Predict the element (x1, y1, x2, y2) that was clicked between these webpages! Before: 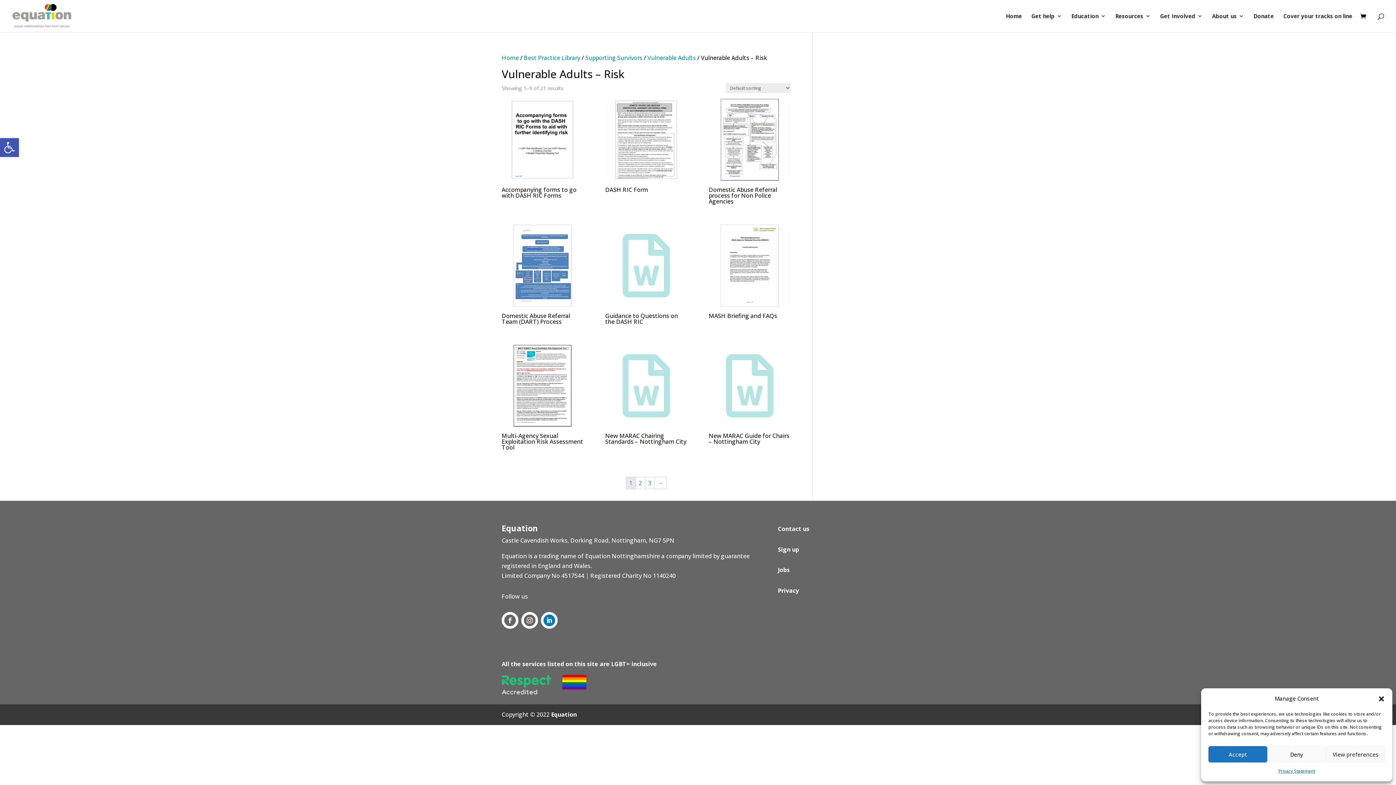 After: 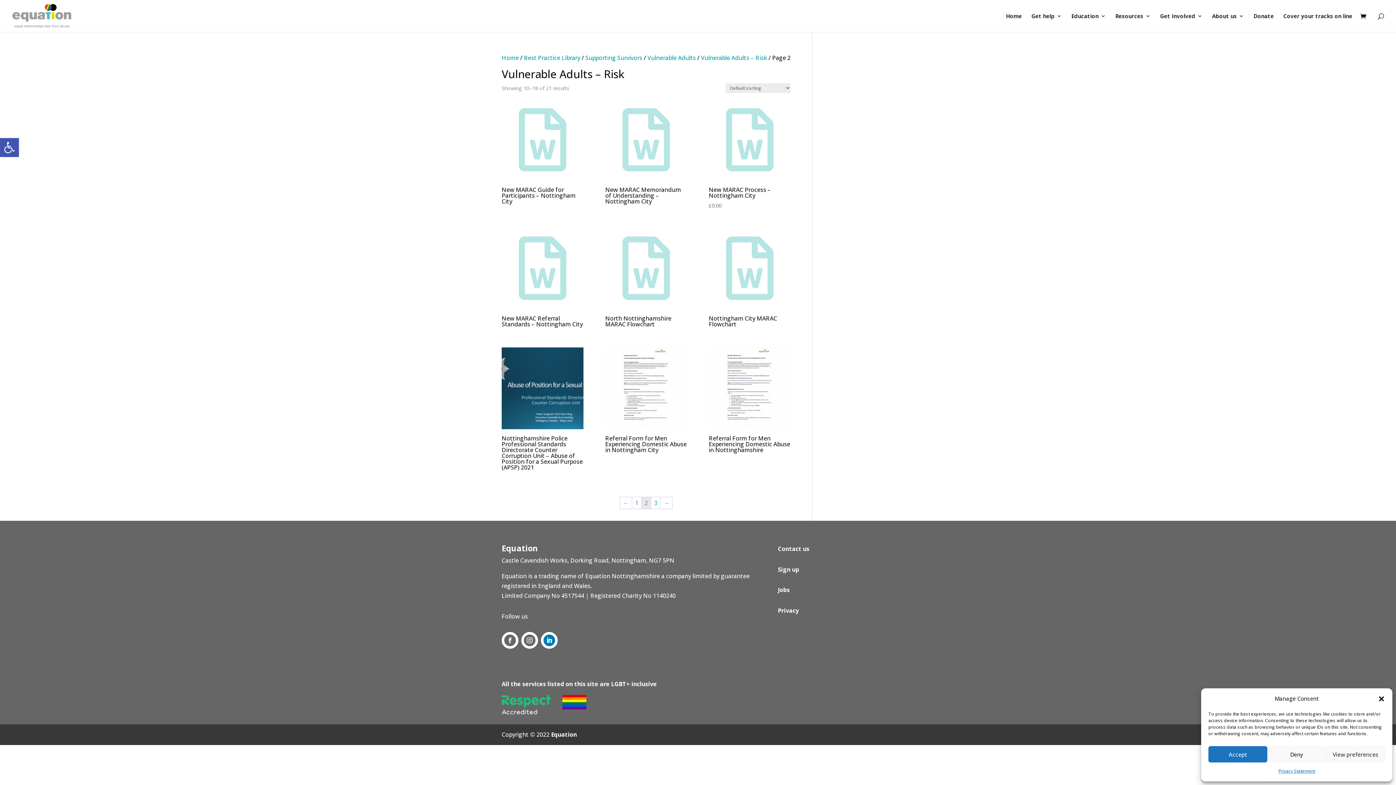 Action: bbox: (654, 477, 666, 489) label: →